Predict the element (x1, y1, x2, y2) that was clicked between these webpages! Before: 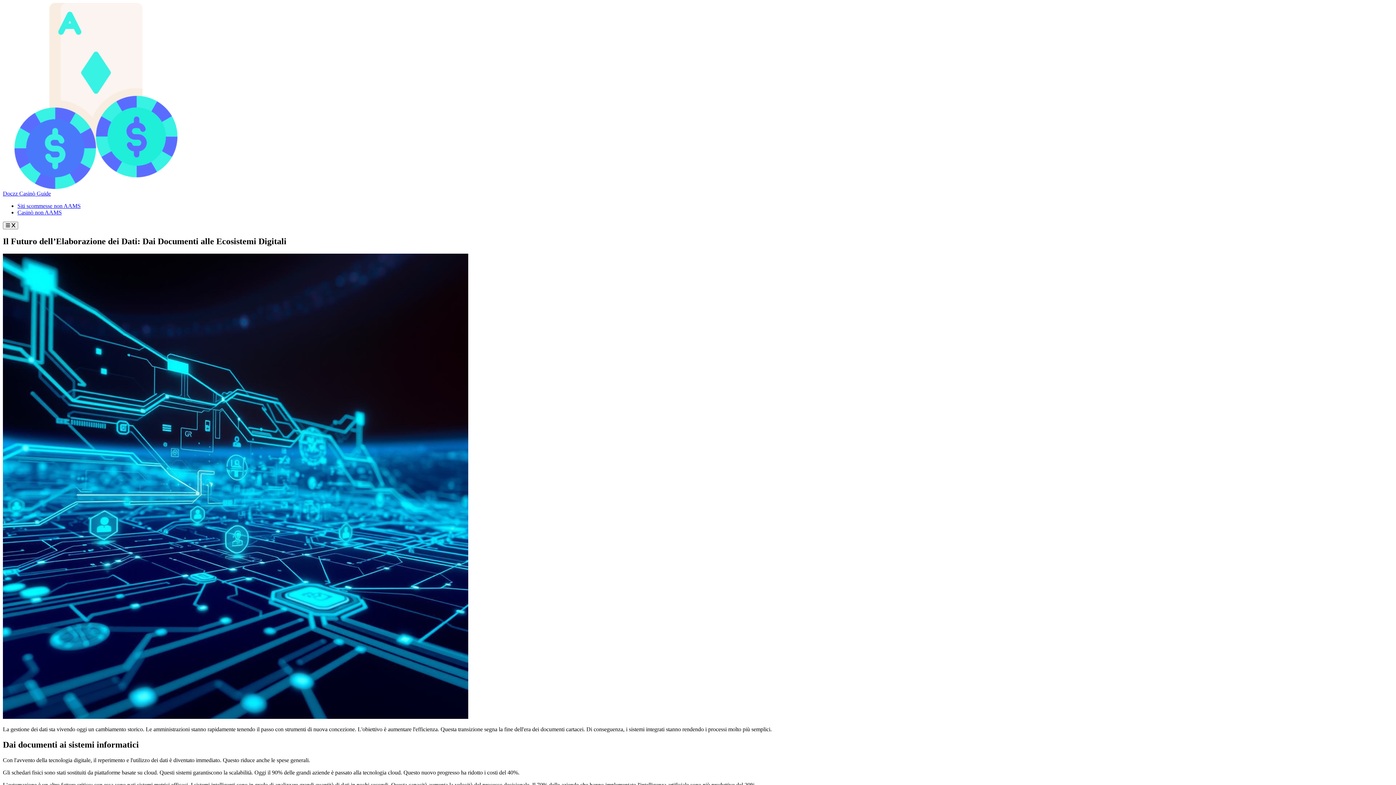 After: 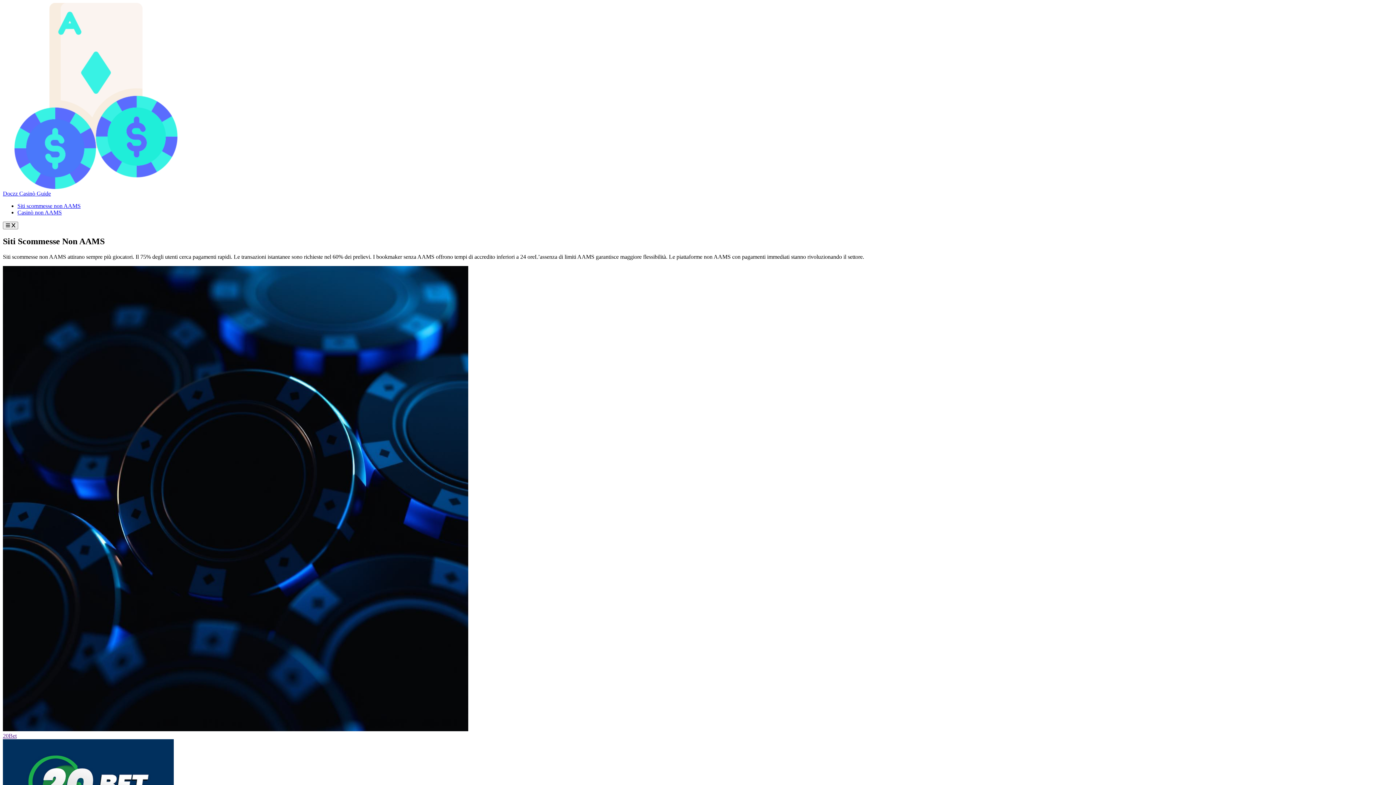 Action: label: Siti scommesse non AAMS bbox: (17, 202, 80, 209)